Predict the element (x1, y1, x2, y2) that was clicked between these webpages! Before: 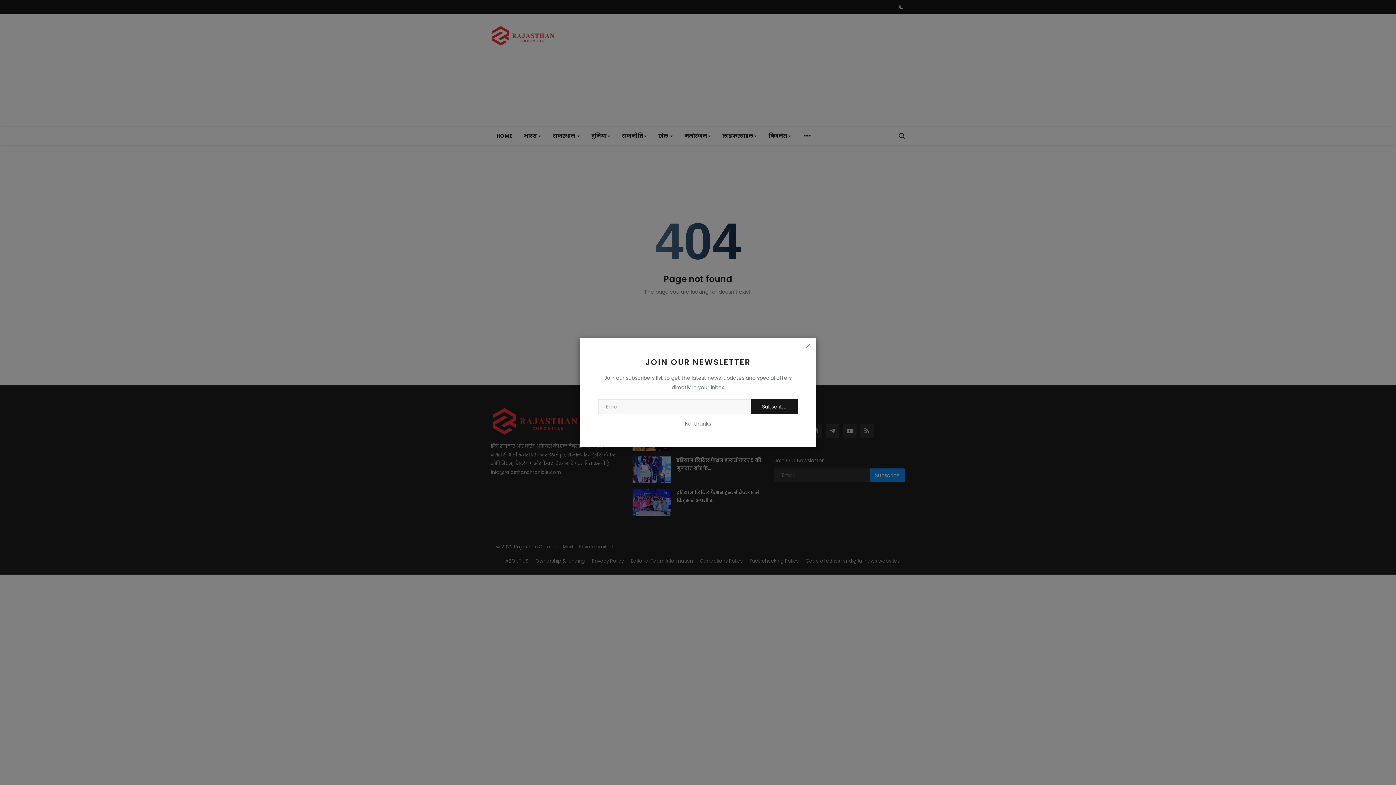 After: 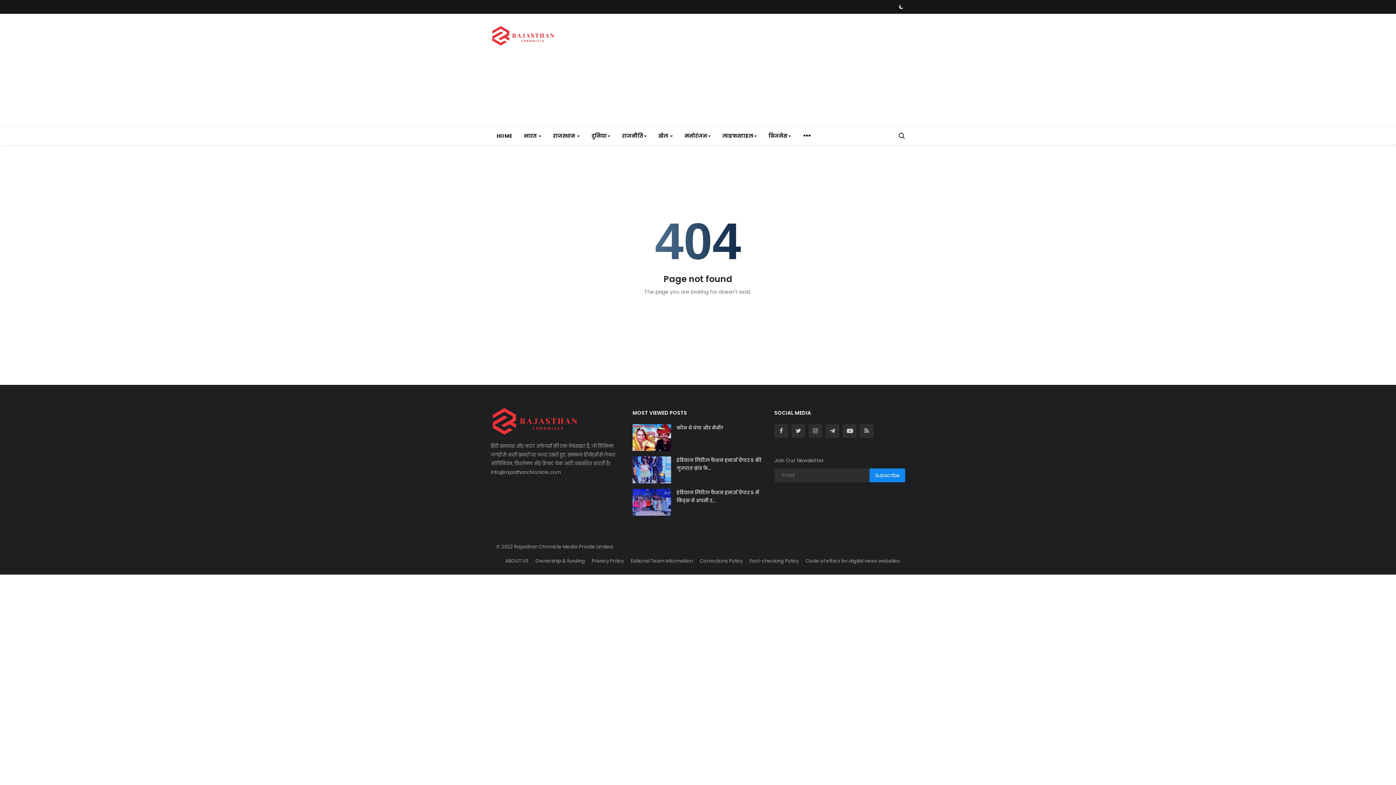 Action: label: No, thanks bbox: (685, 419, 711, 428)